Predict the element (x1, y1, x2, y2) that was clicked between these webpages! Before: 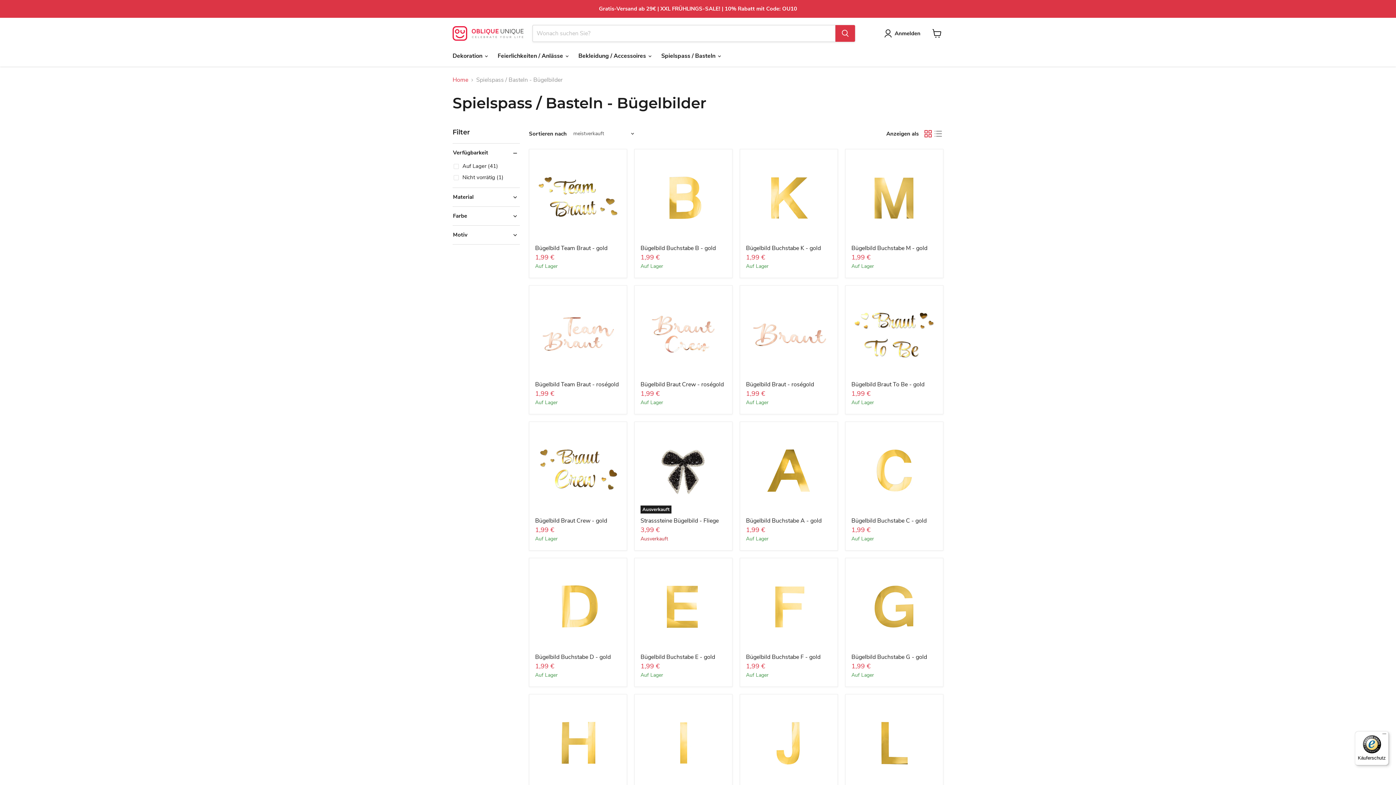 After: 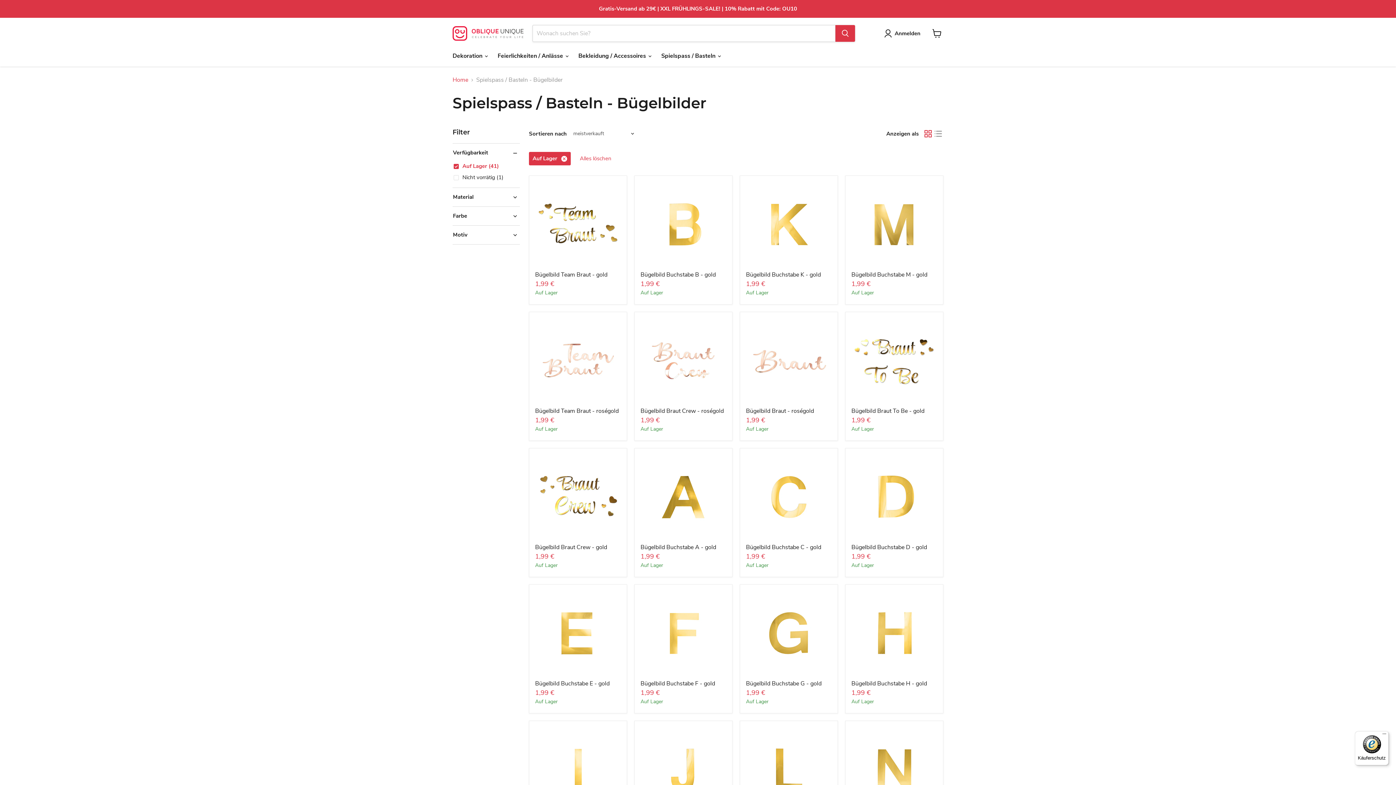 Action: label: Auf Lager (41) bbox: (452, 162, 499, 170)